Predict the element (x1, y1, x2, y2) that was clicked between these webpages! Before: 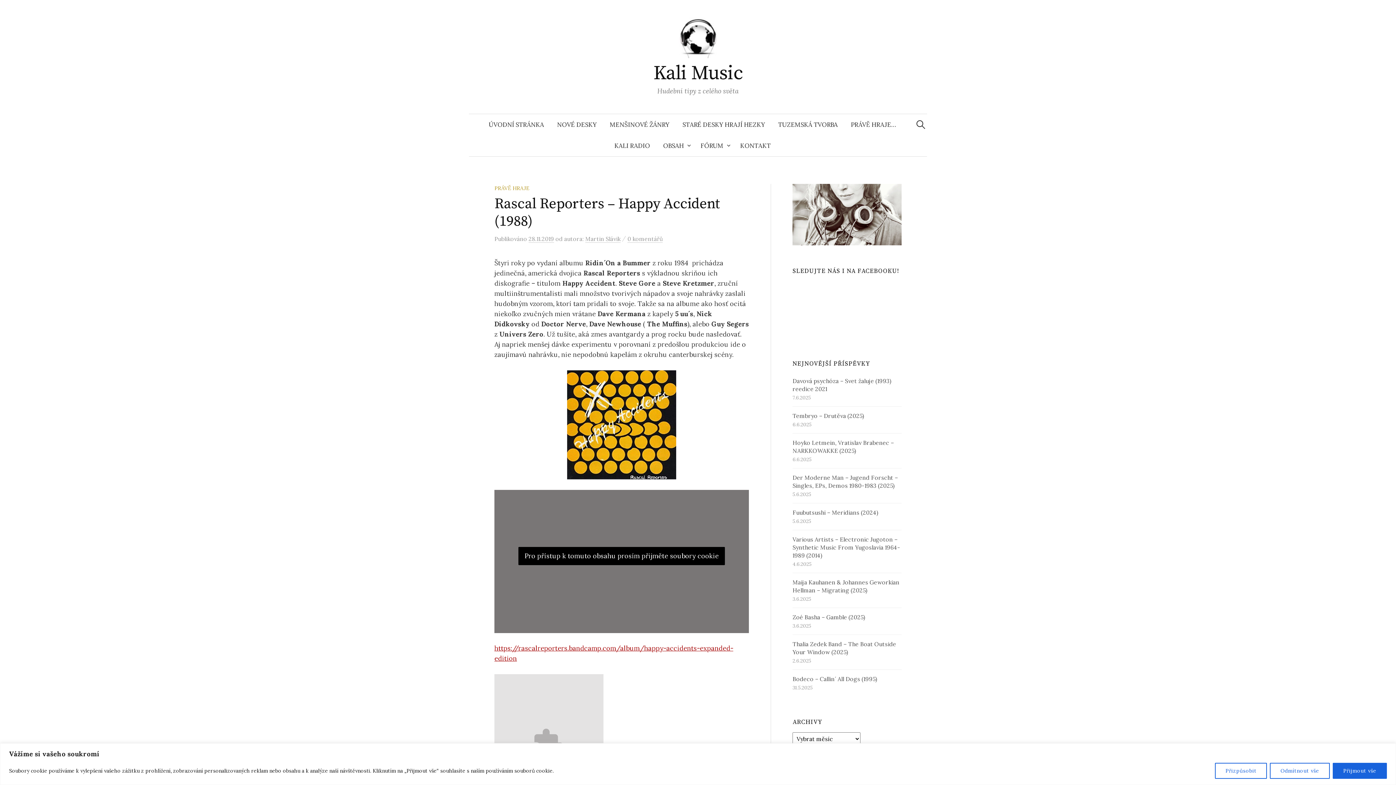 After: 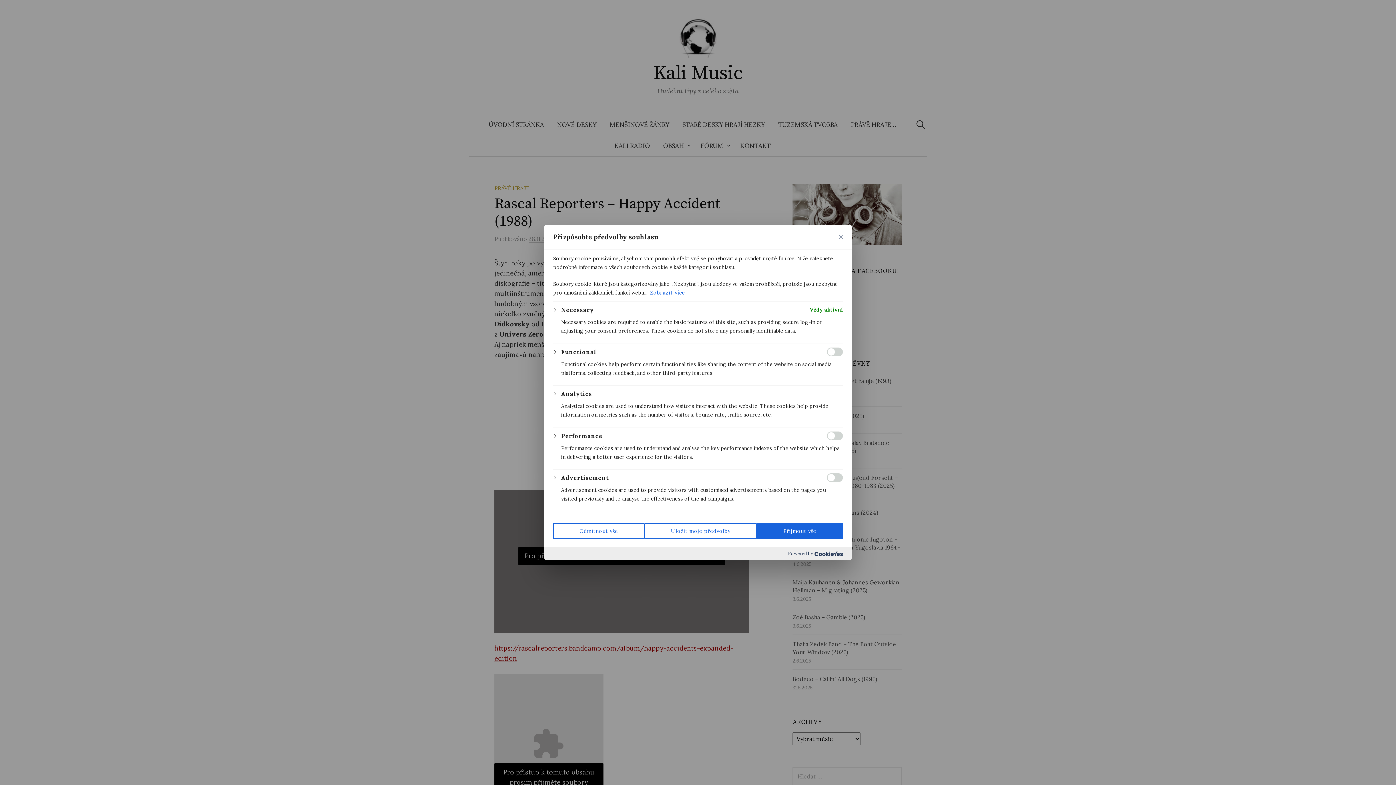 Action: bbox: (1215, 763, 1267, 779) label: Přizpůsobit